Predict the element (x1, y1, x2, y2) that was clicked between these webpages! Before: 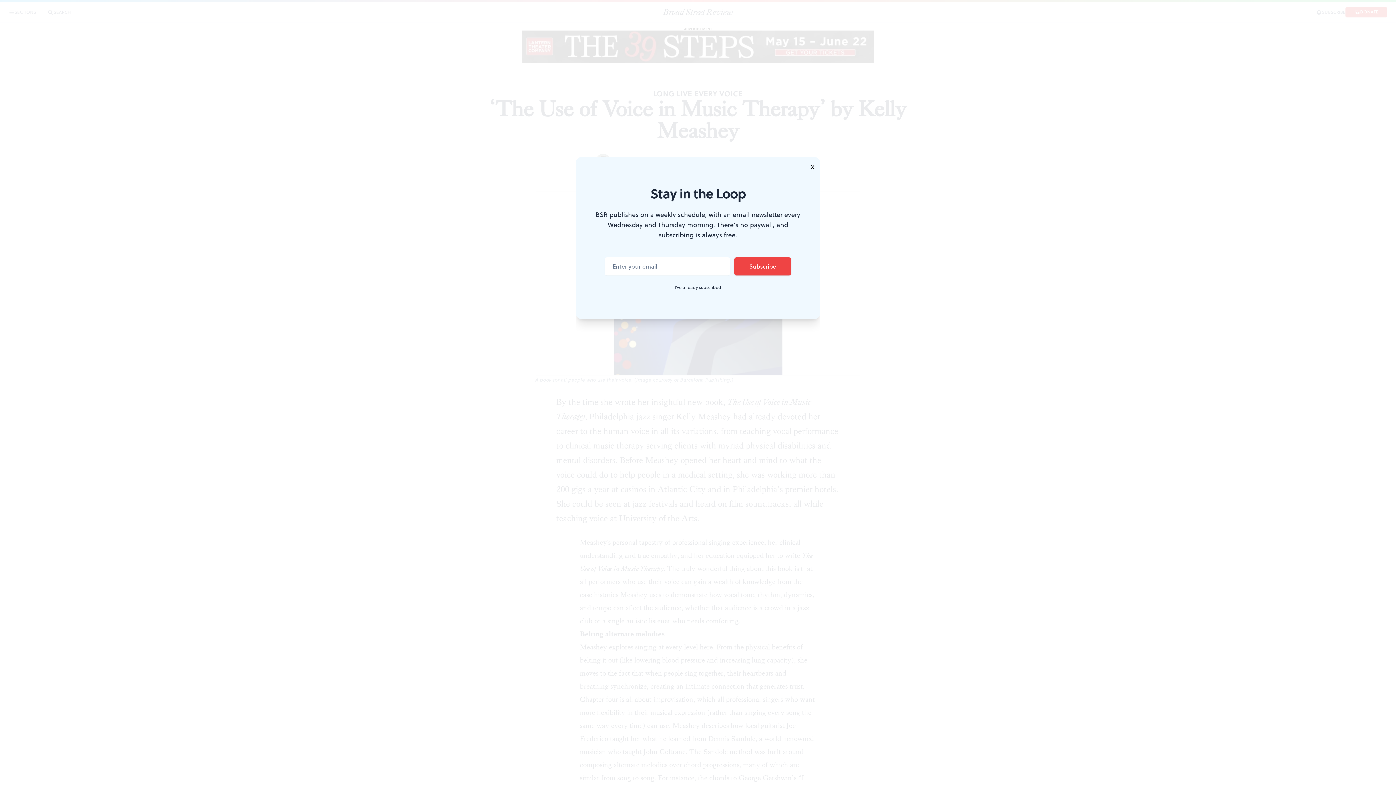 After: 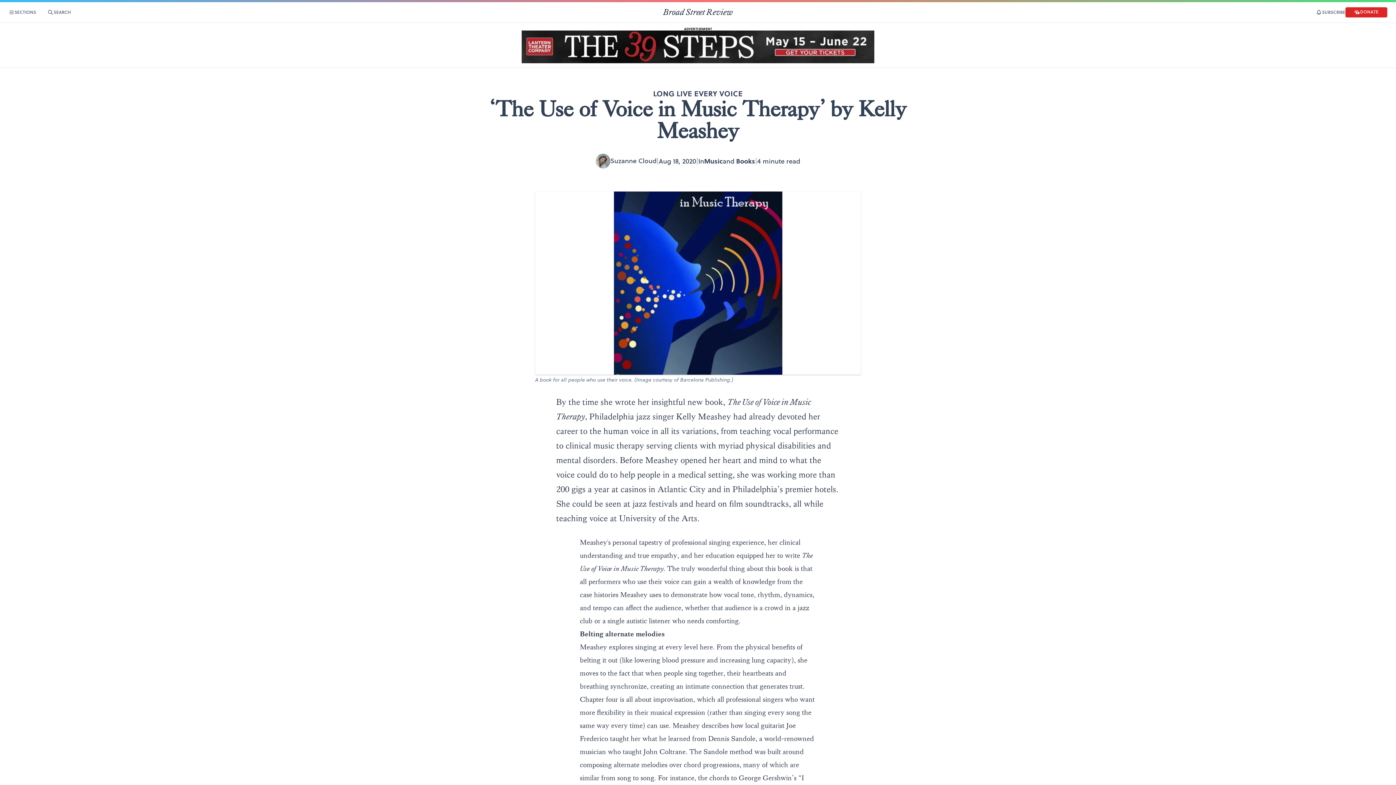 Action: label: I've already subscribed bbox: (674, 284, 721, 290)